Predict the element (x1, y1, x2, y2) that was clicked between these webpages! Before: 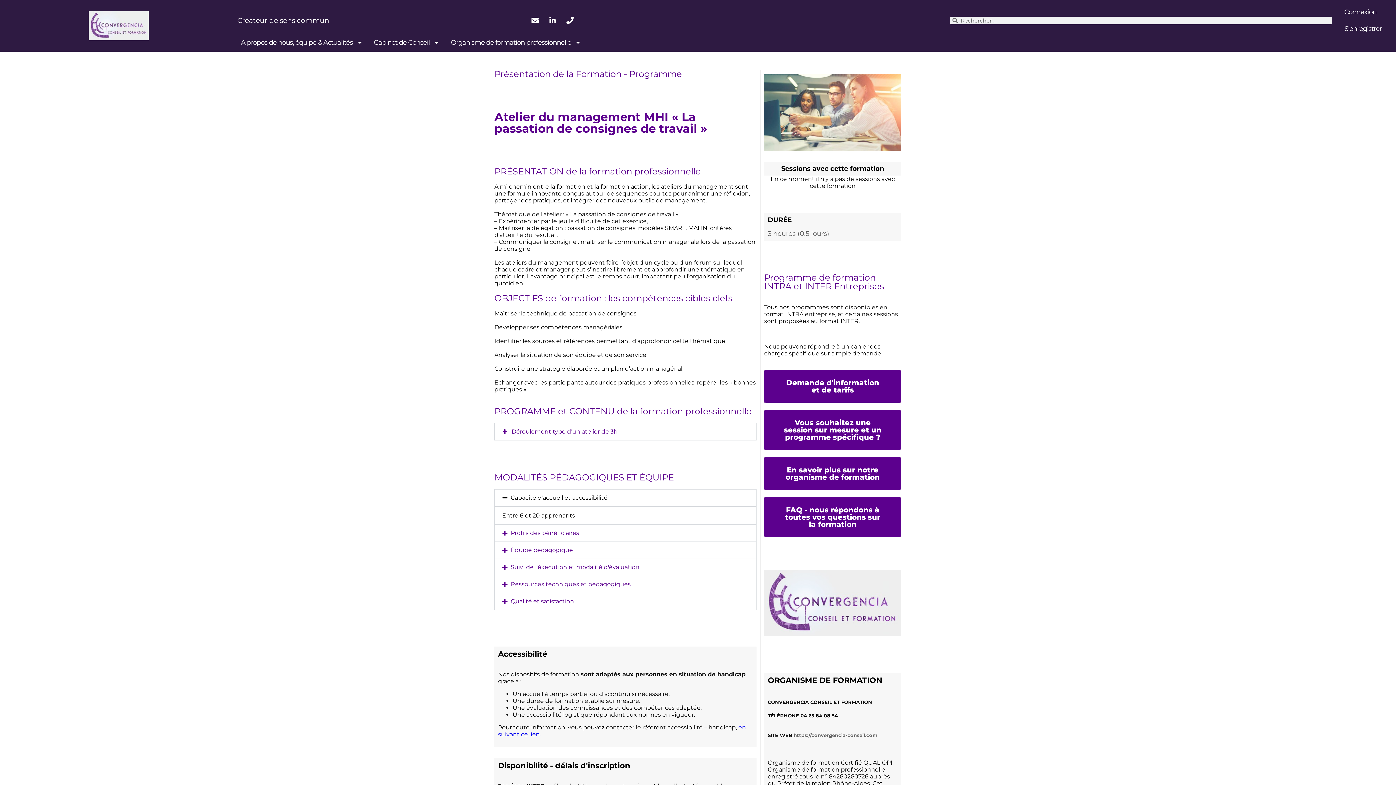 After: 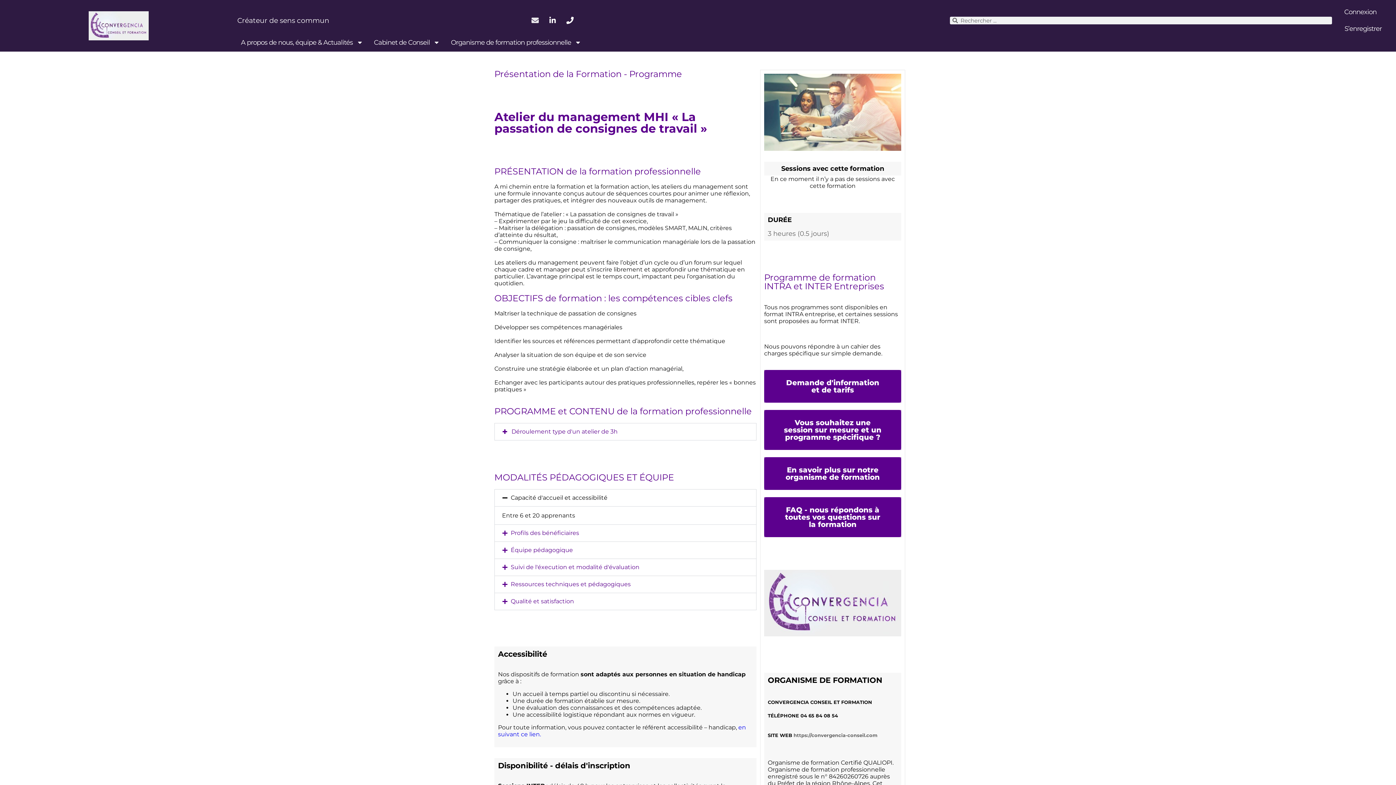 Action: label: Envelope bbox: (527, 12, 543, 28)